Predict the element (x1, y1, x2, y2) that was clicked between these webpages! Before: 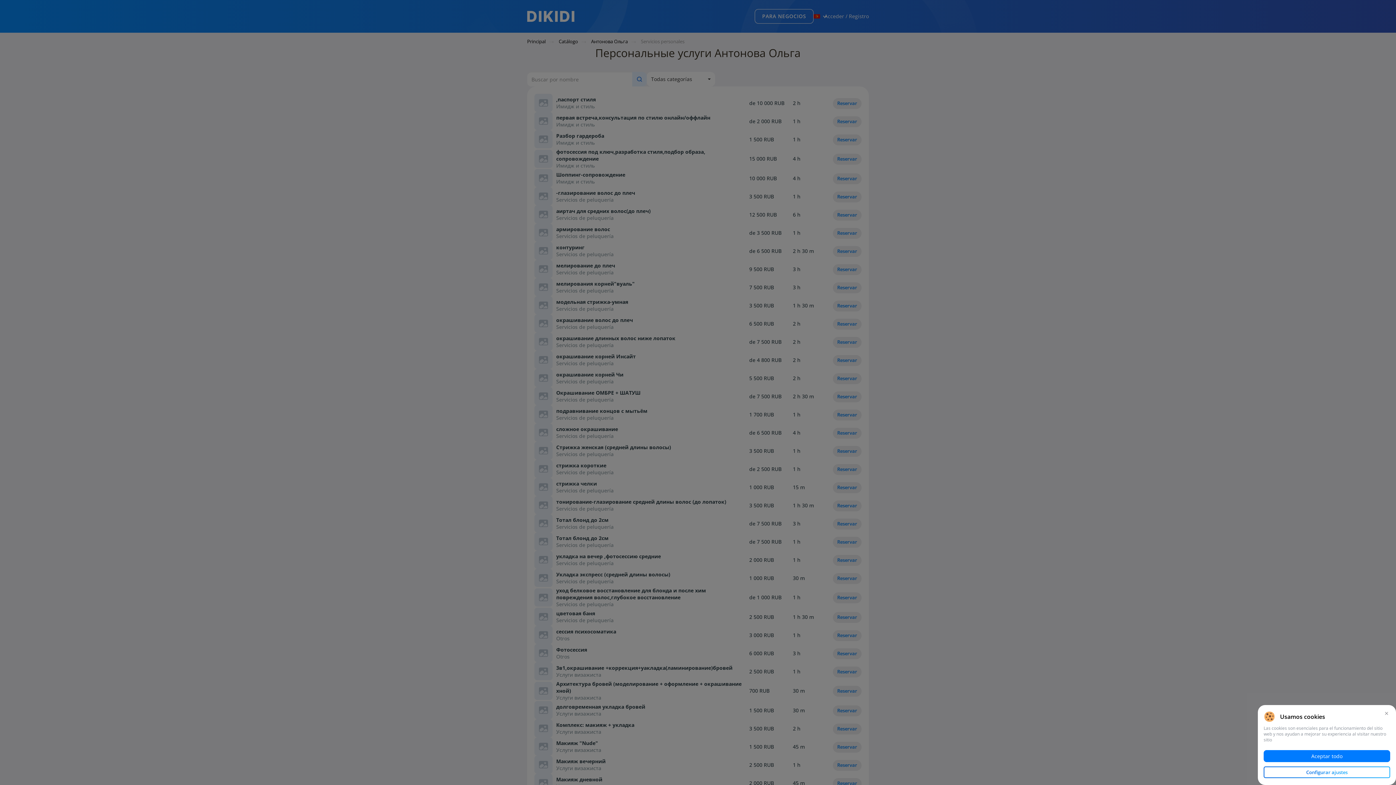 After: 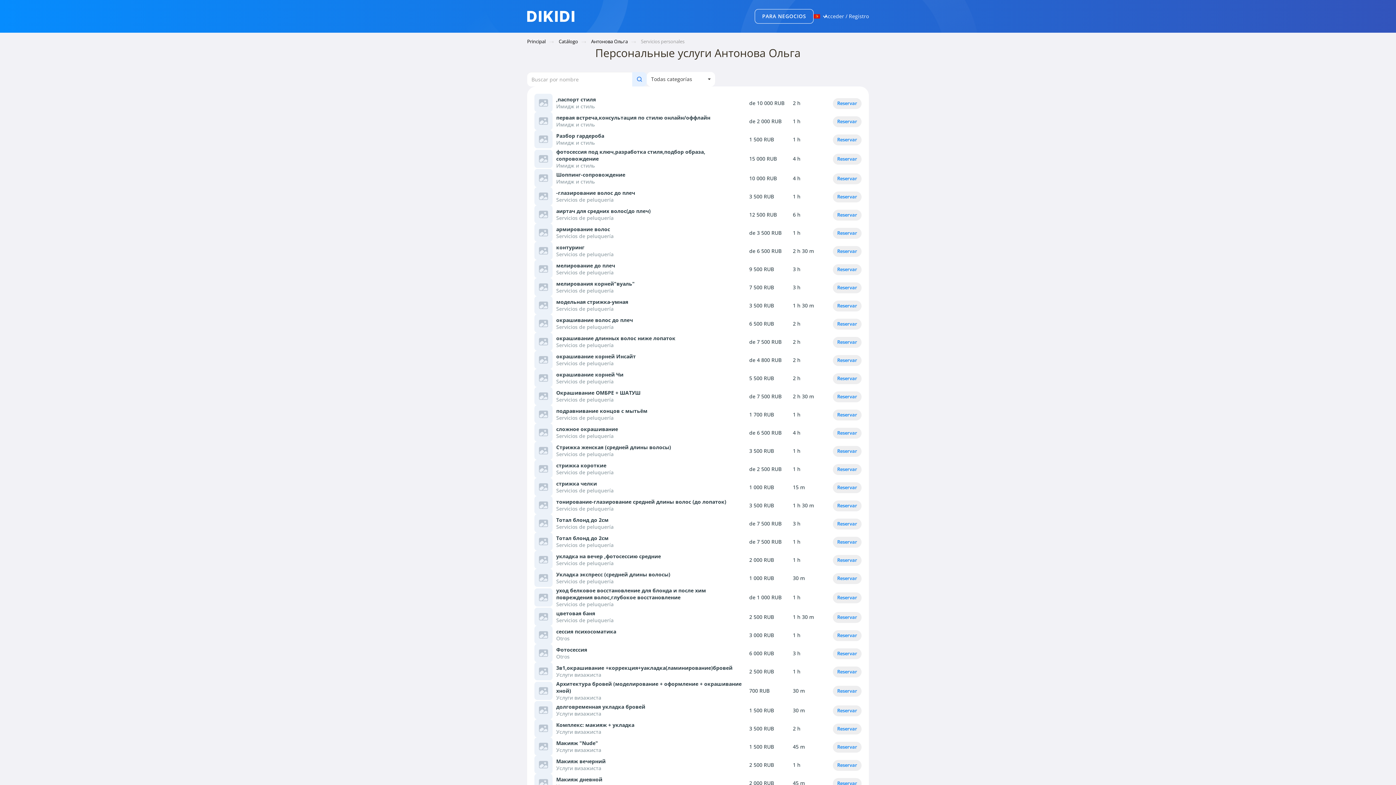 Action: bbox: (1383, 709, 1390, 717)